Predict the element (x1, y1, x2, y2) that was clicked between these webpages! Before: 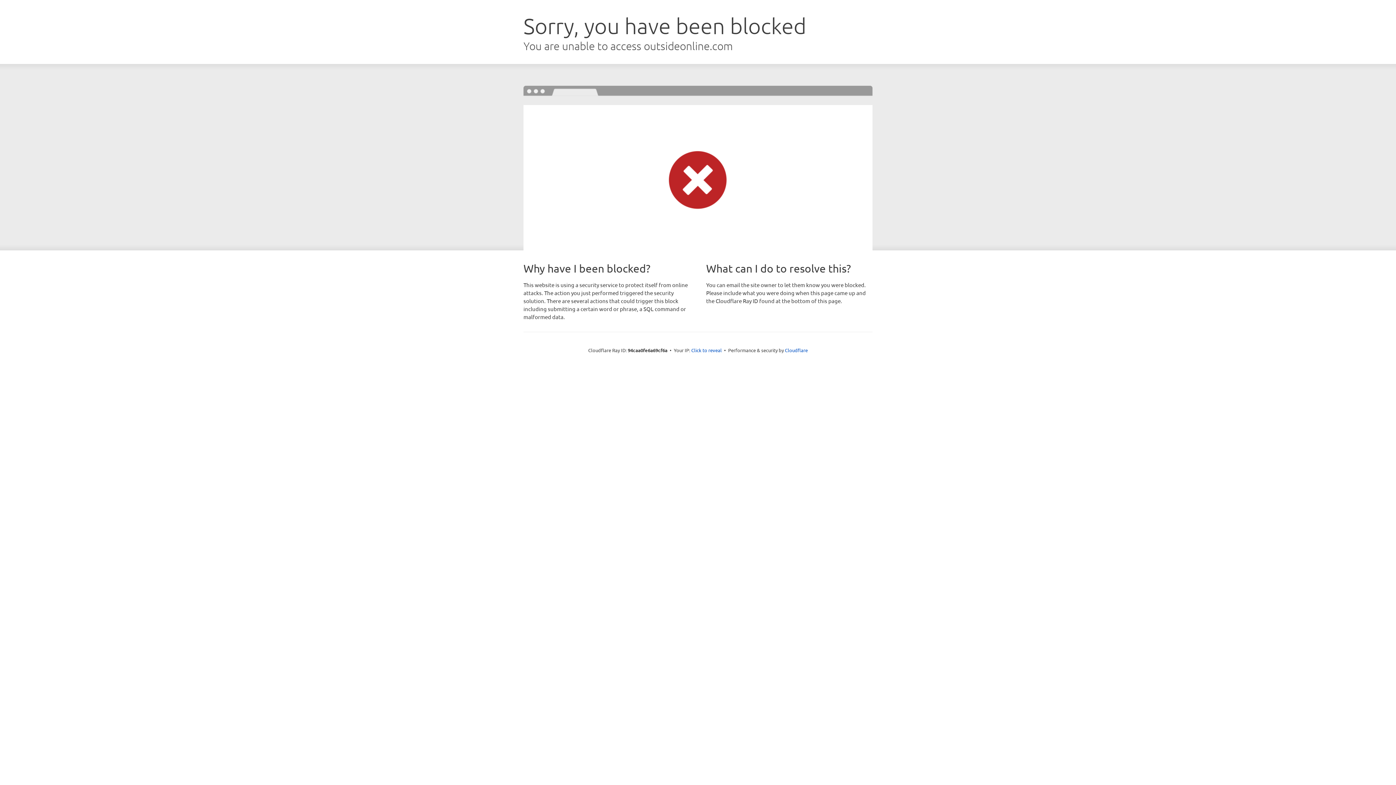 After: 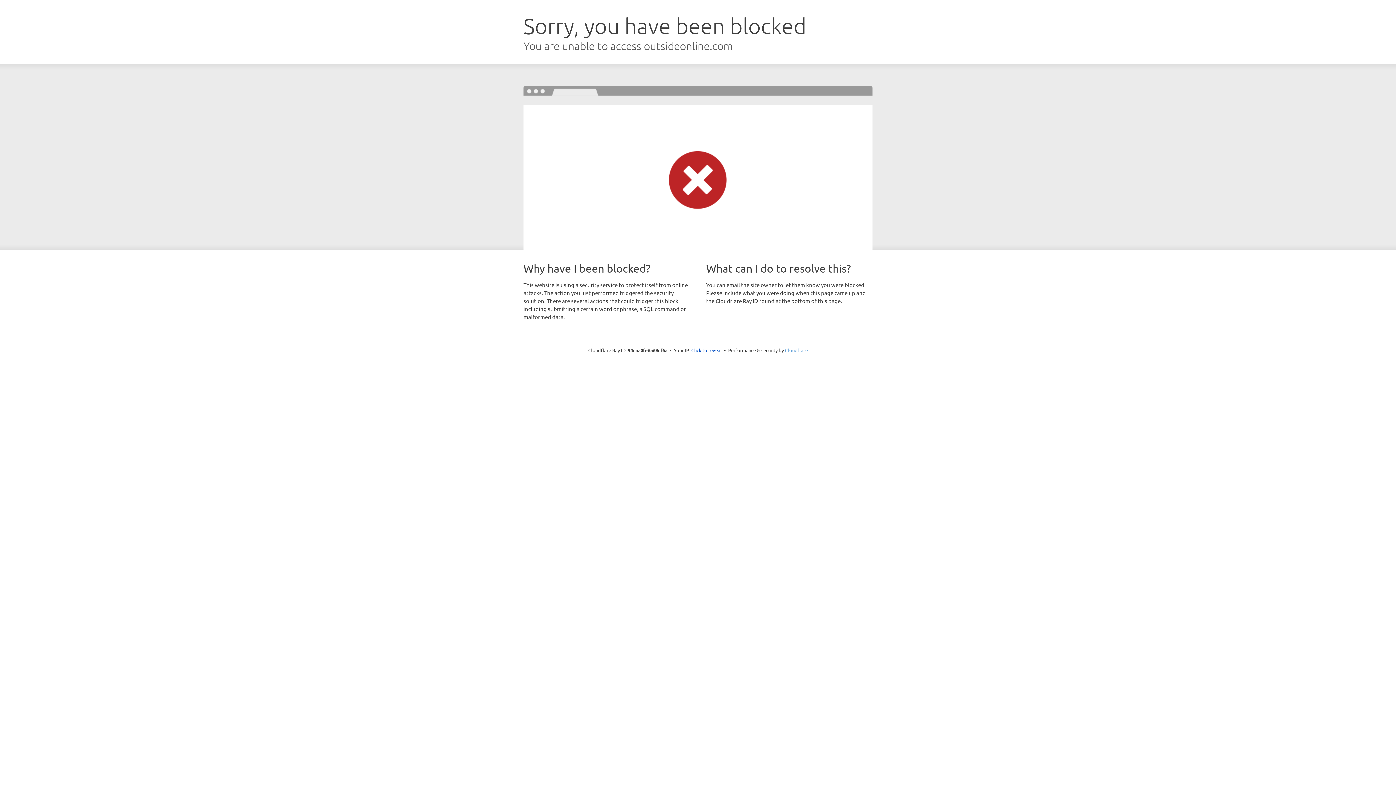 Action: bbox: (785, 347, 808, 353) label: Cloudflare